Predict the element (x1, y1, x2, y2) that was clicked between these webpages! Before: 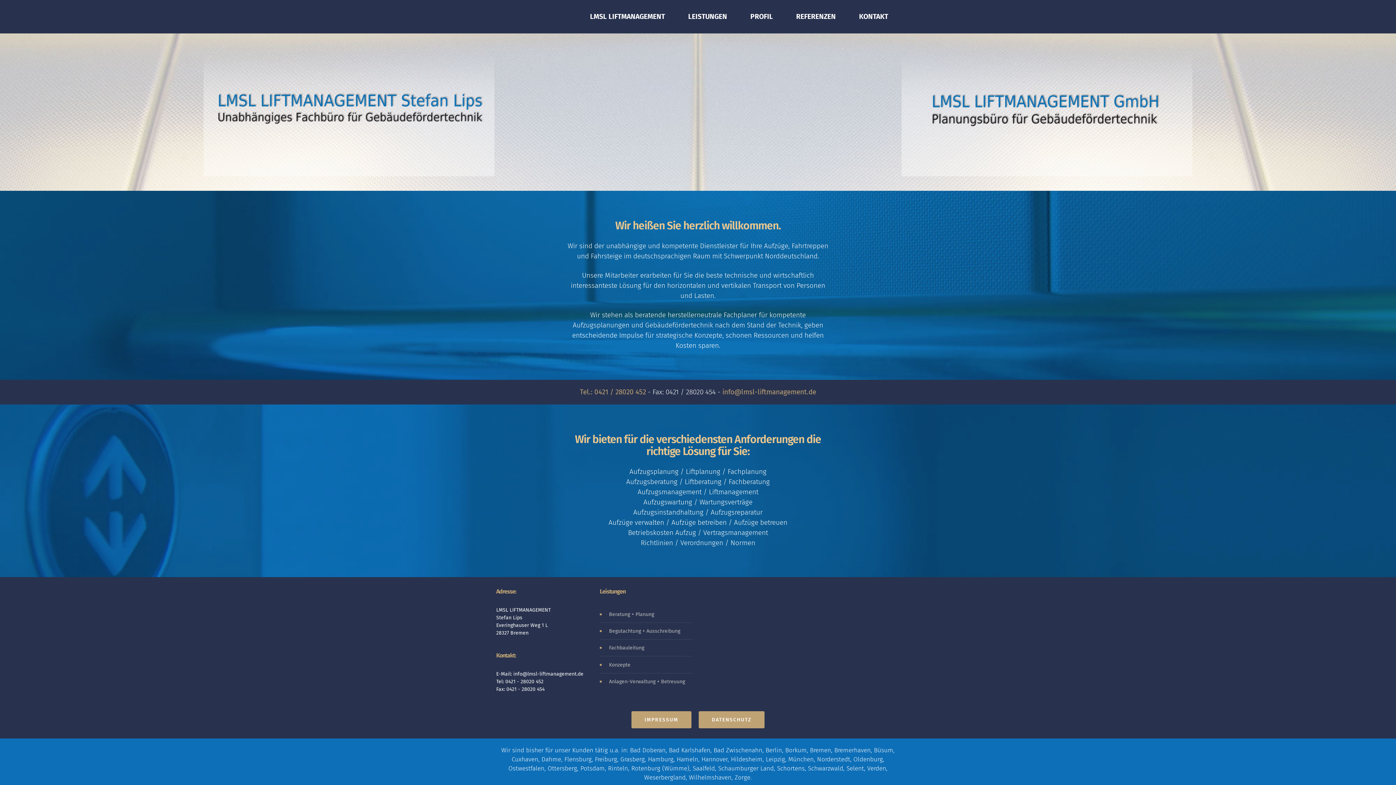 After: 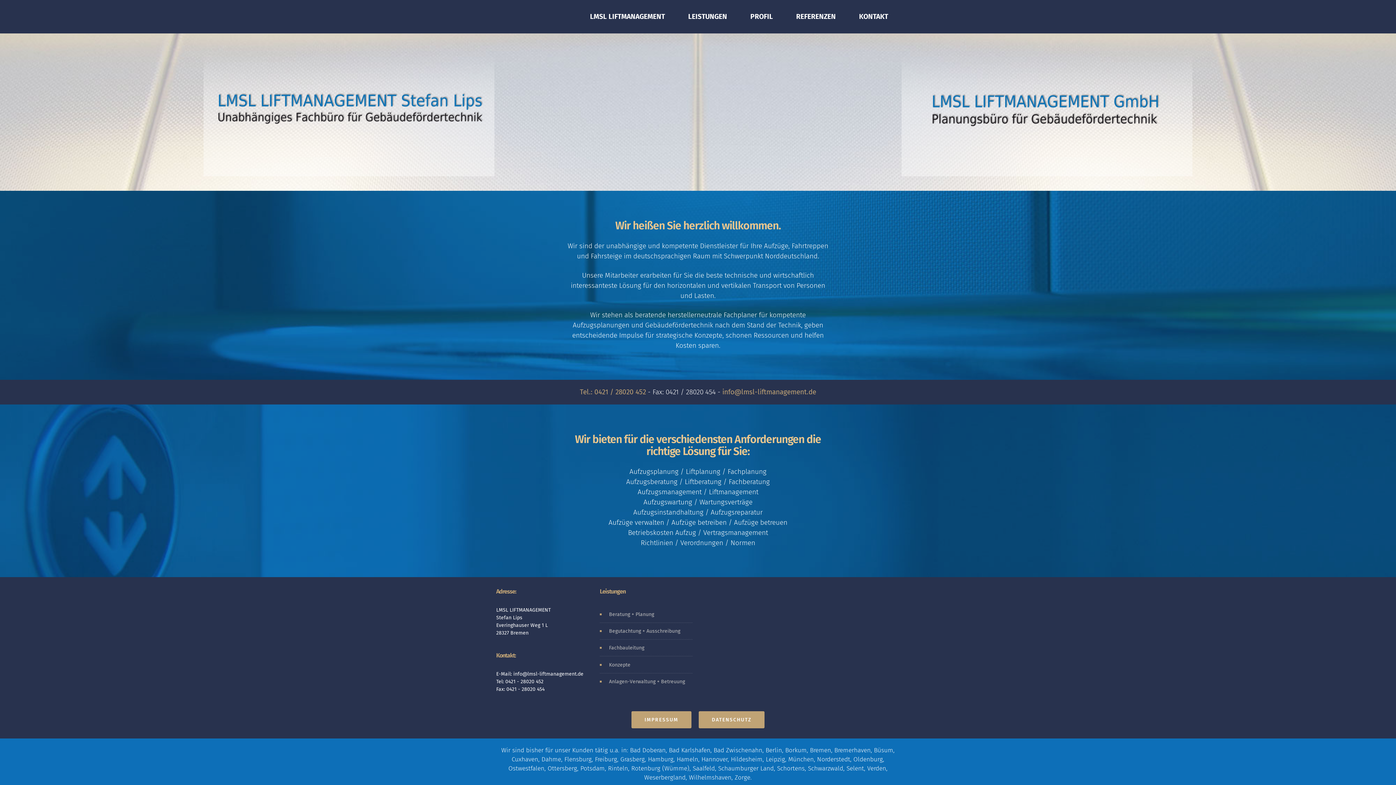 Action: bbox: (580, 388, 646, 396) label: Tel.: 0421 / 28020 452